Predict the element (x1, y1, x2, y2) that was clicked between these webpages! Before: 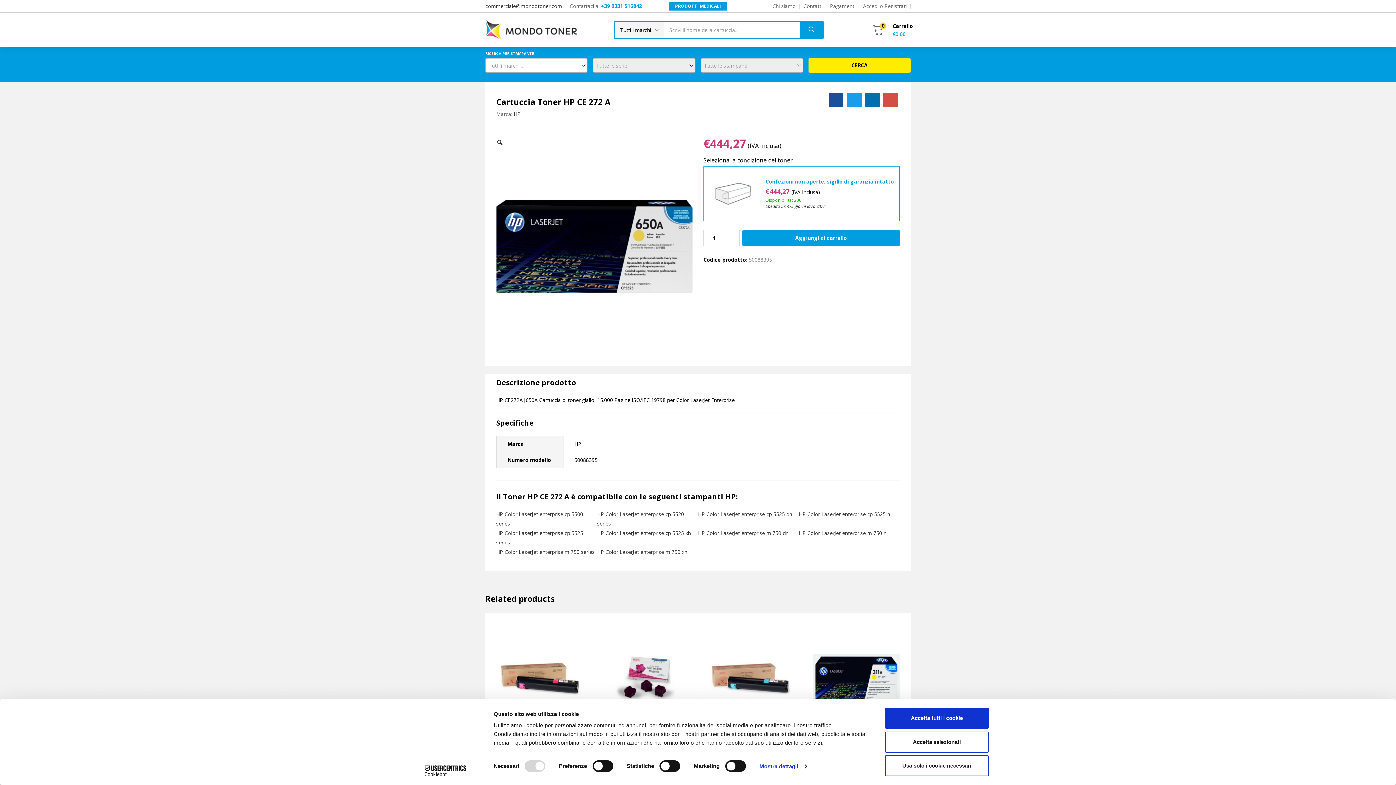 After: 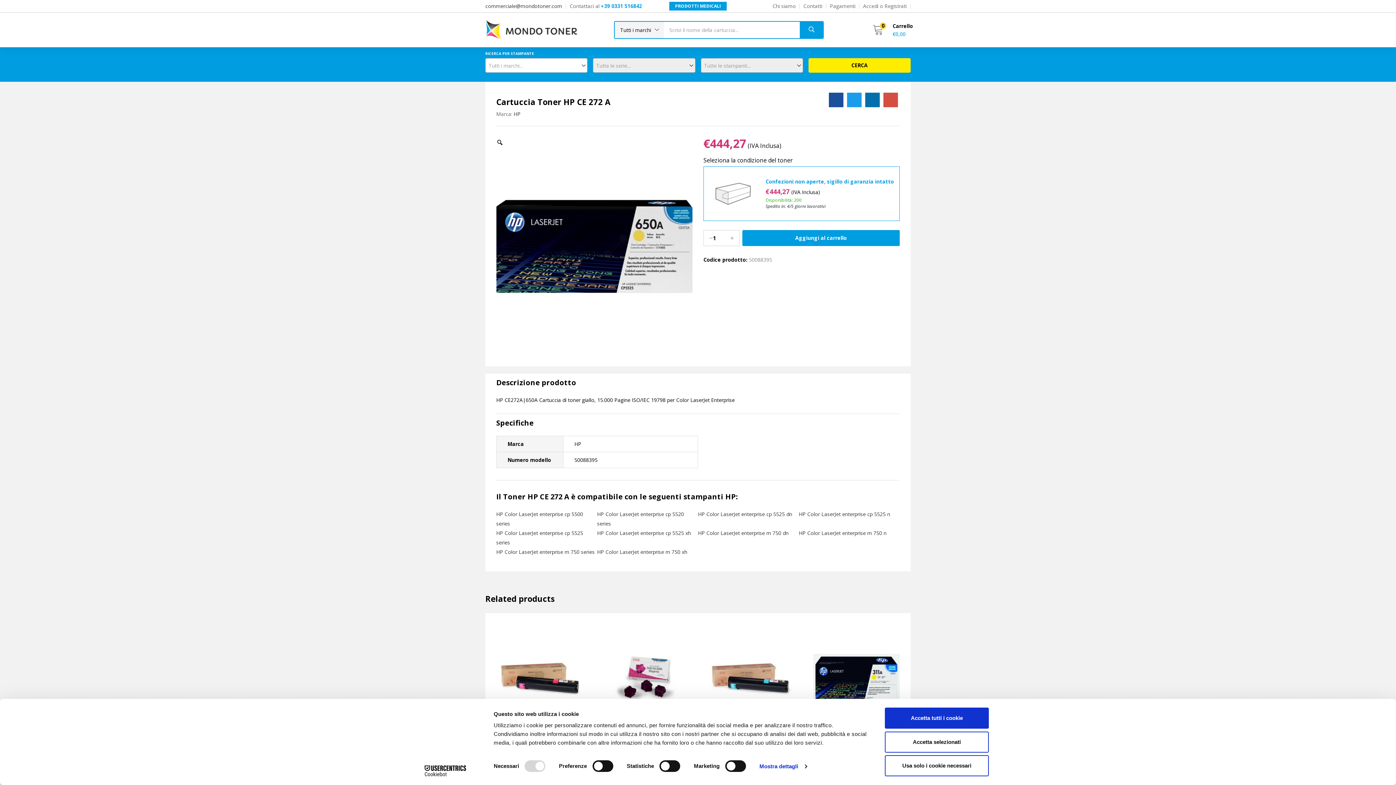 Action: bbox: (883, 92, 898, 107)